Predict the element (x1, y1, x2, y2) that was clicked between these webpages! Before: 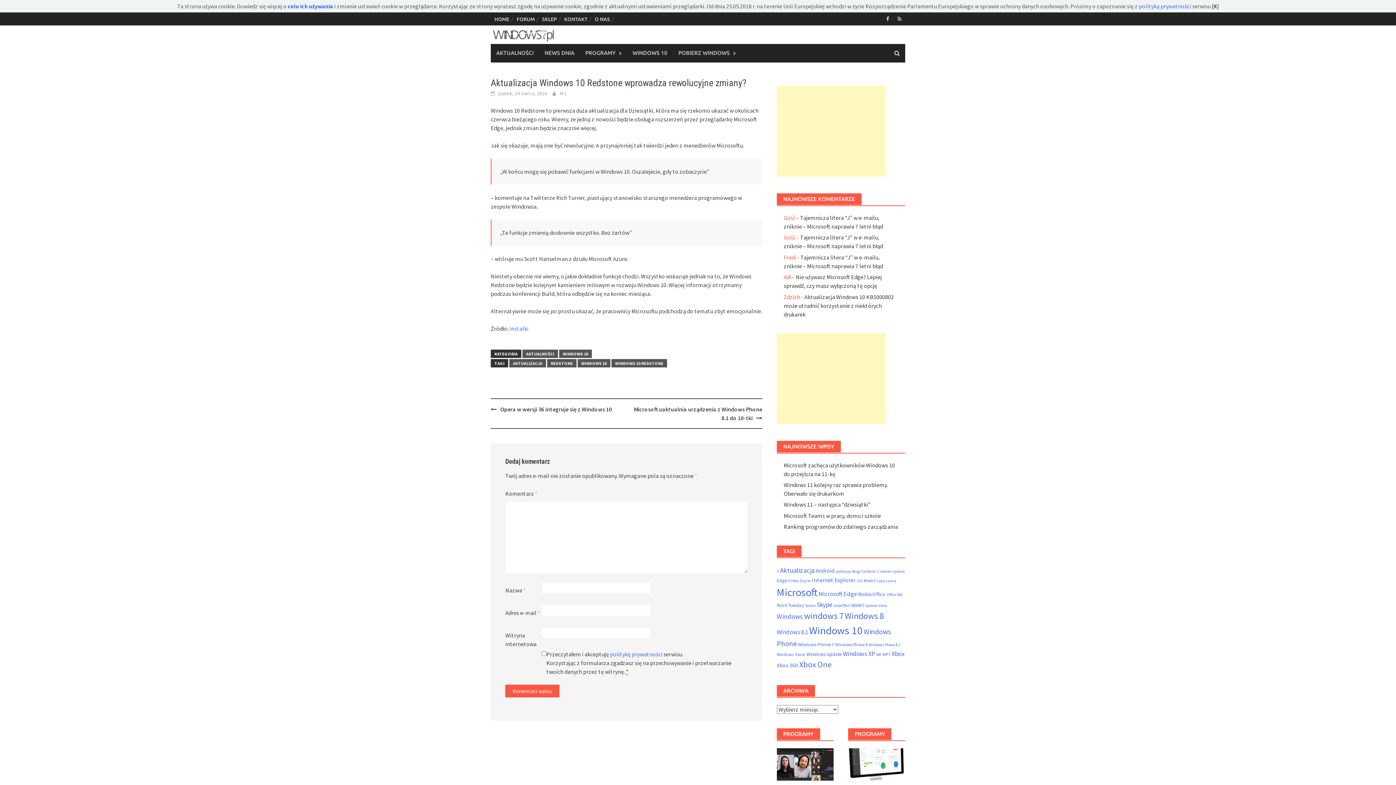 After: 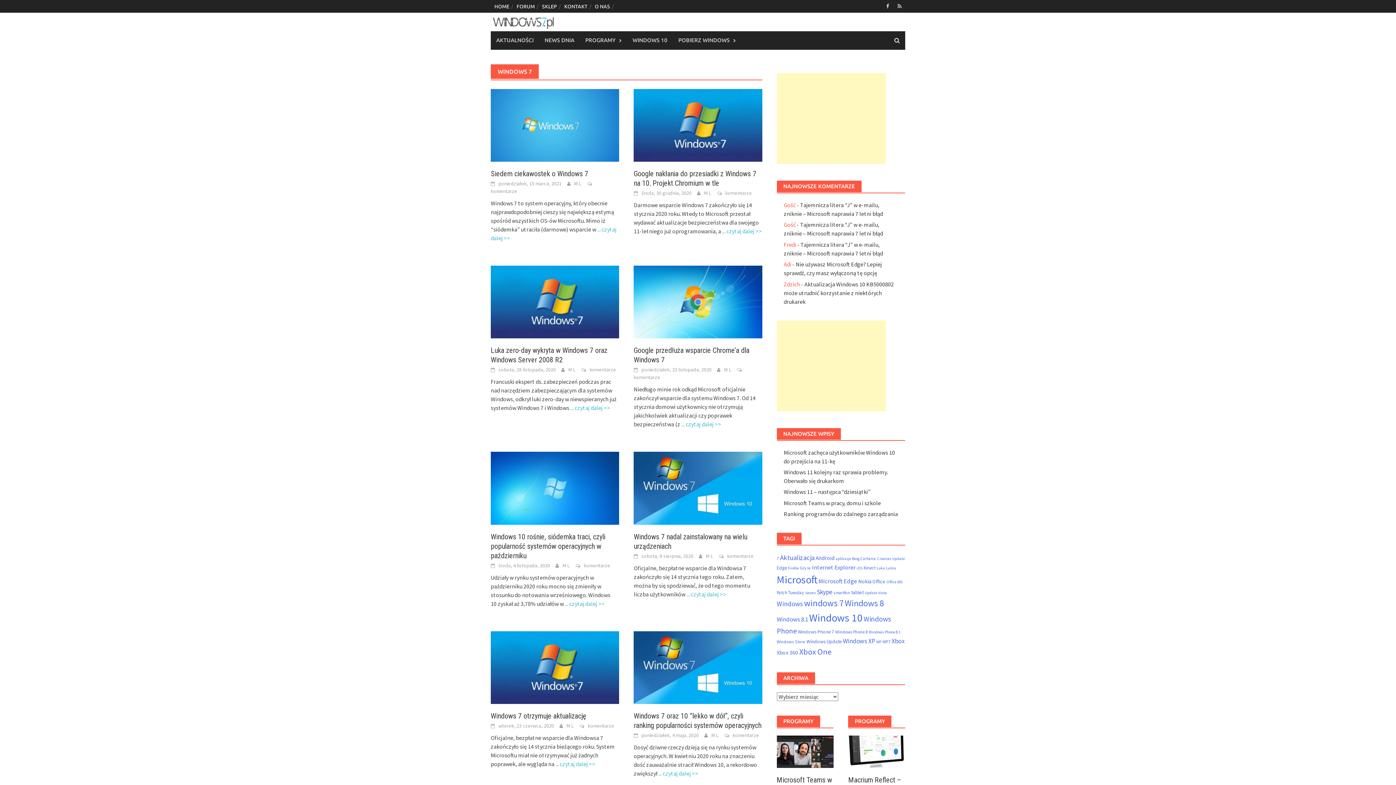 Action: label: windows 7 (410 elementów) bbox: (804, 610, 843, 621)